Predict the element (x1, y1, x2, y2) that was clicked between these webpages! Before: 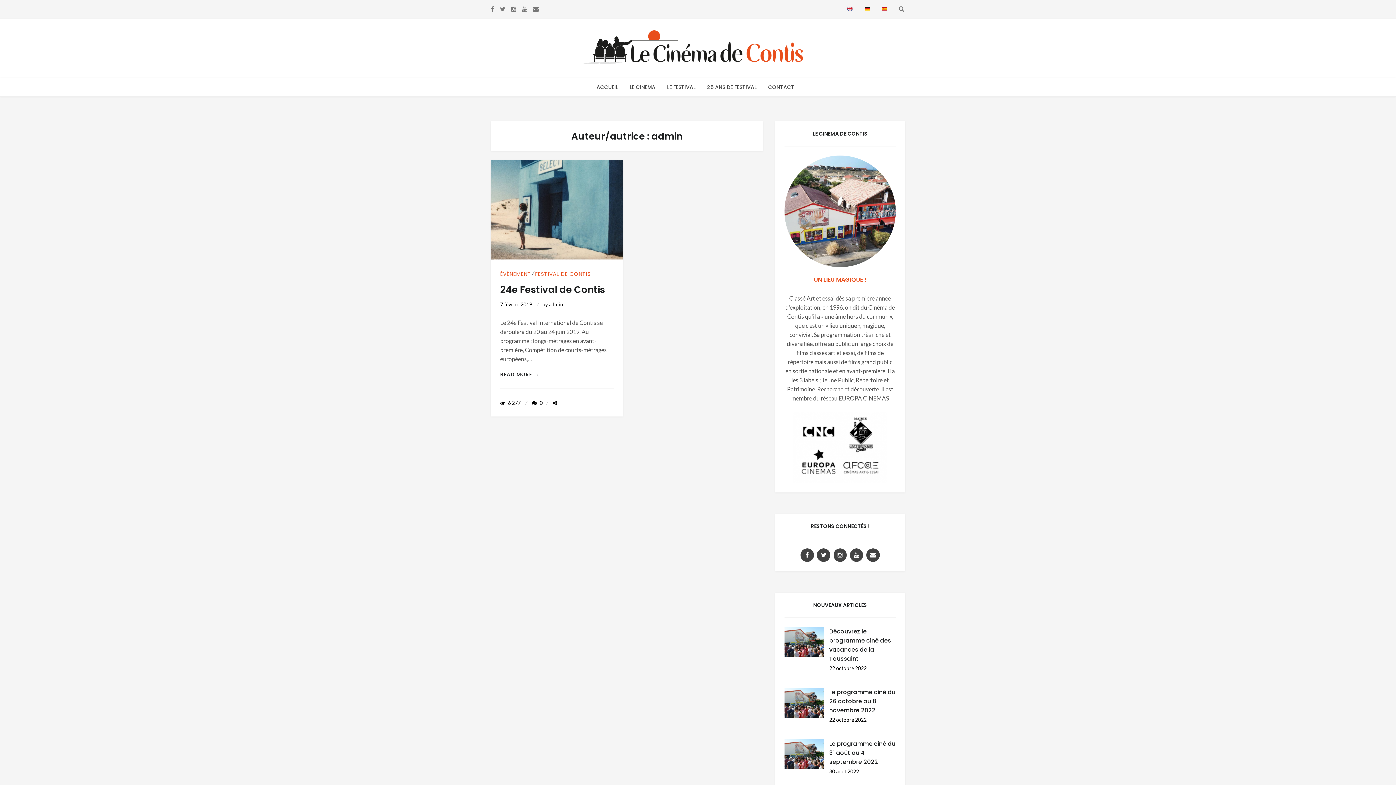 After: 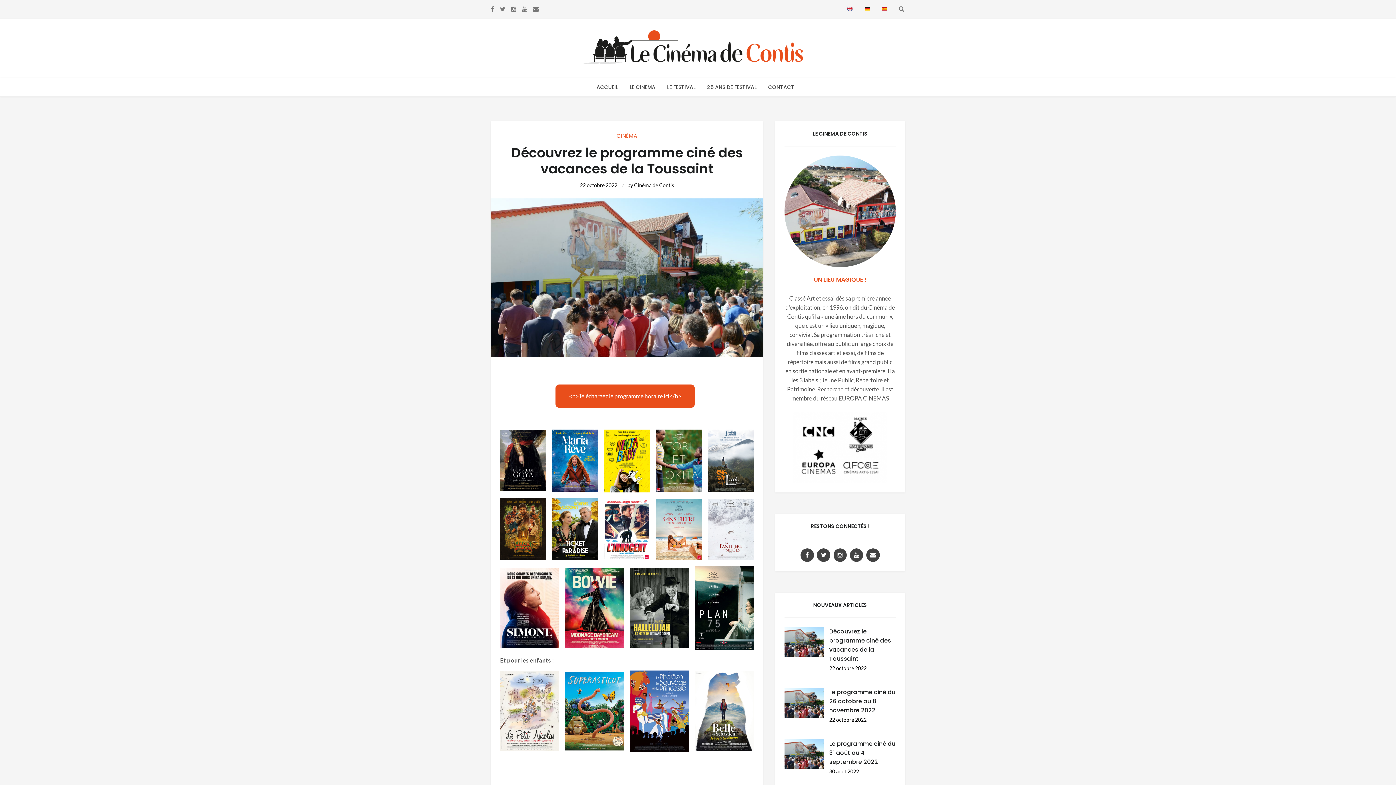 Action: label: 22 octobre 2022 bbox: (829, 665, 866, 671)